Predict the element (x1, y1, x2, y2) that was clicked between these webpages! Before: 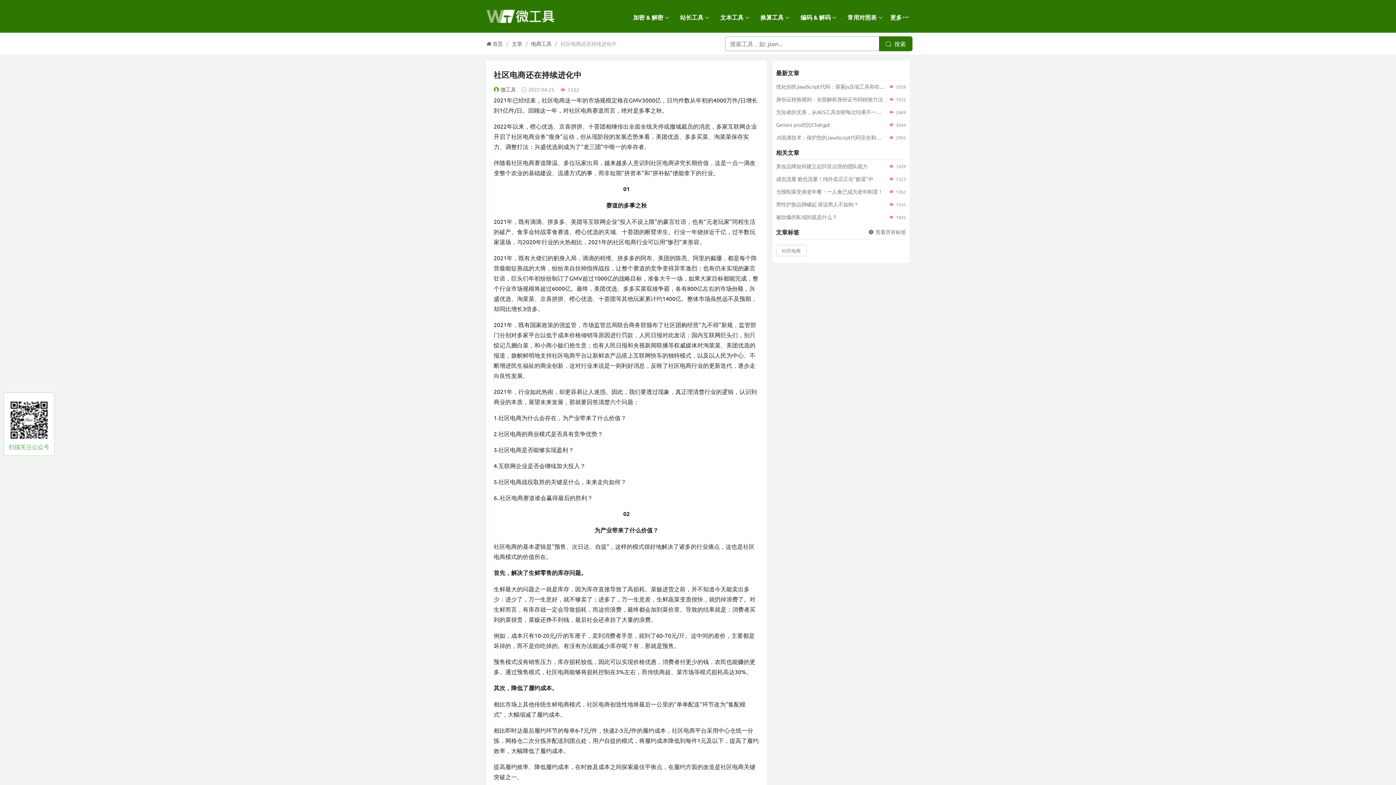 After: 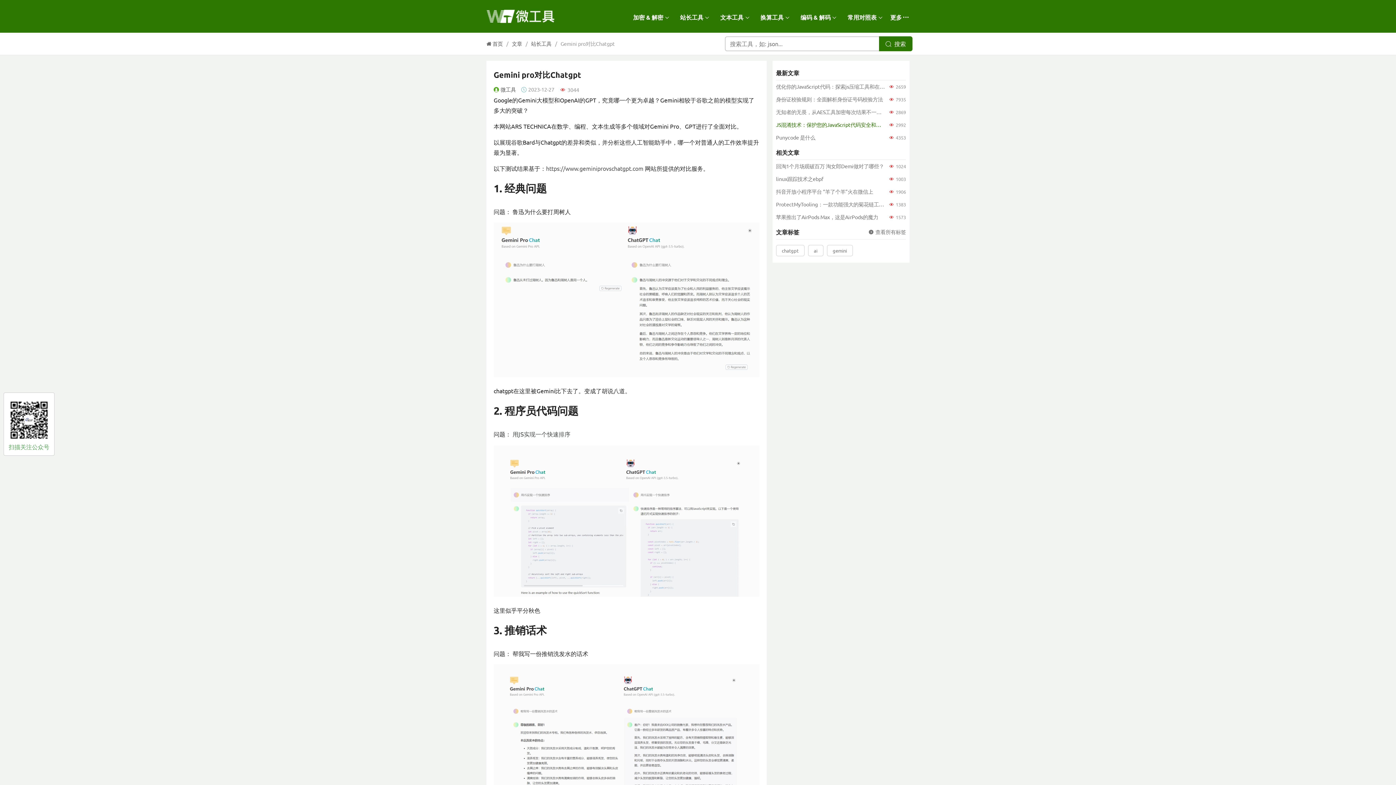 Action: label: Gemini pro对比Chatgpt bbox: (776, 120, 885, 129)